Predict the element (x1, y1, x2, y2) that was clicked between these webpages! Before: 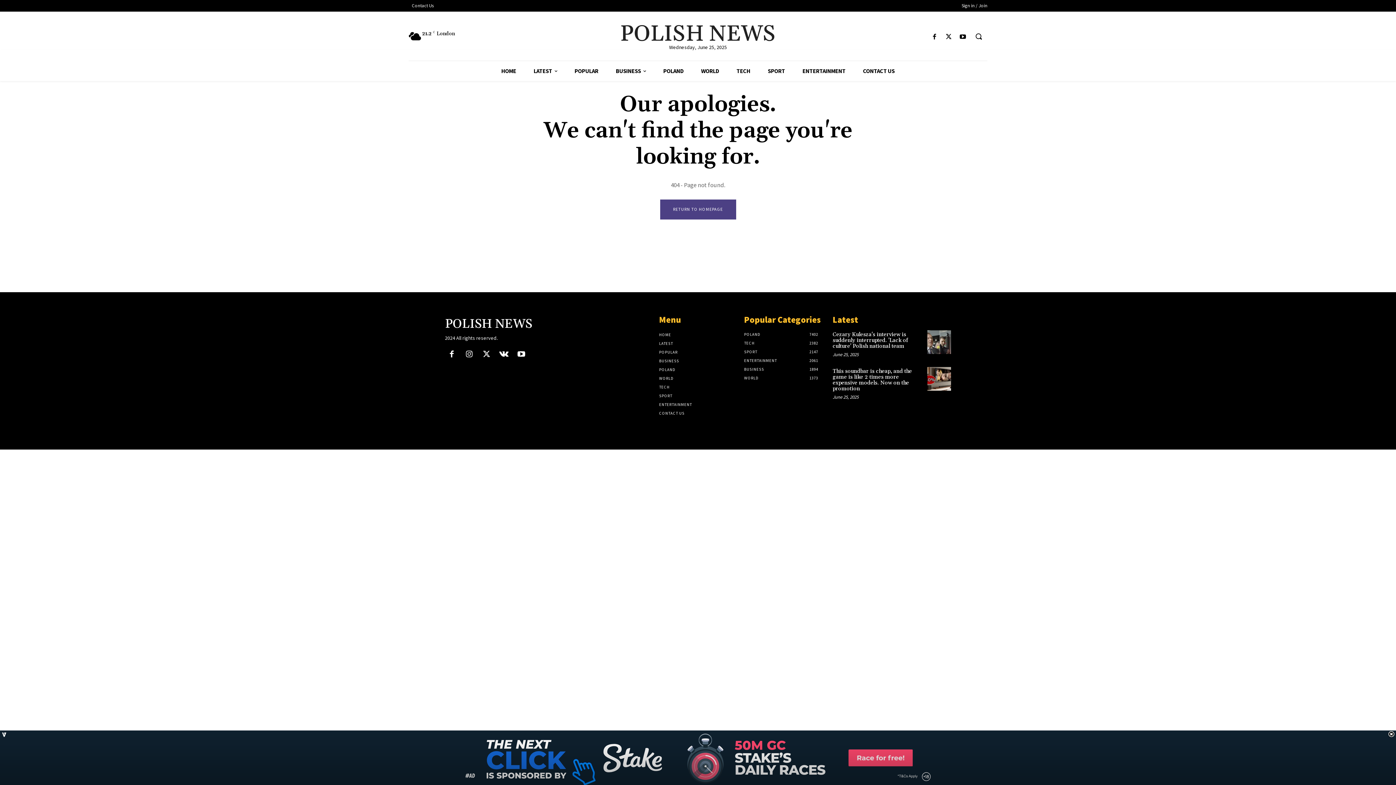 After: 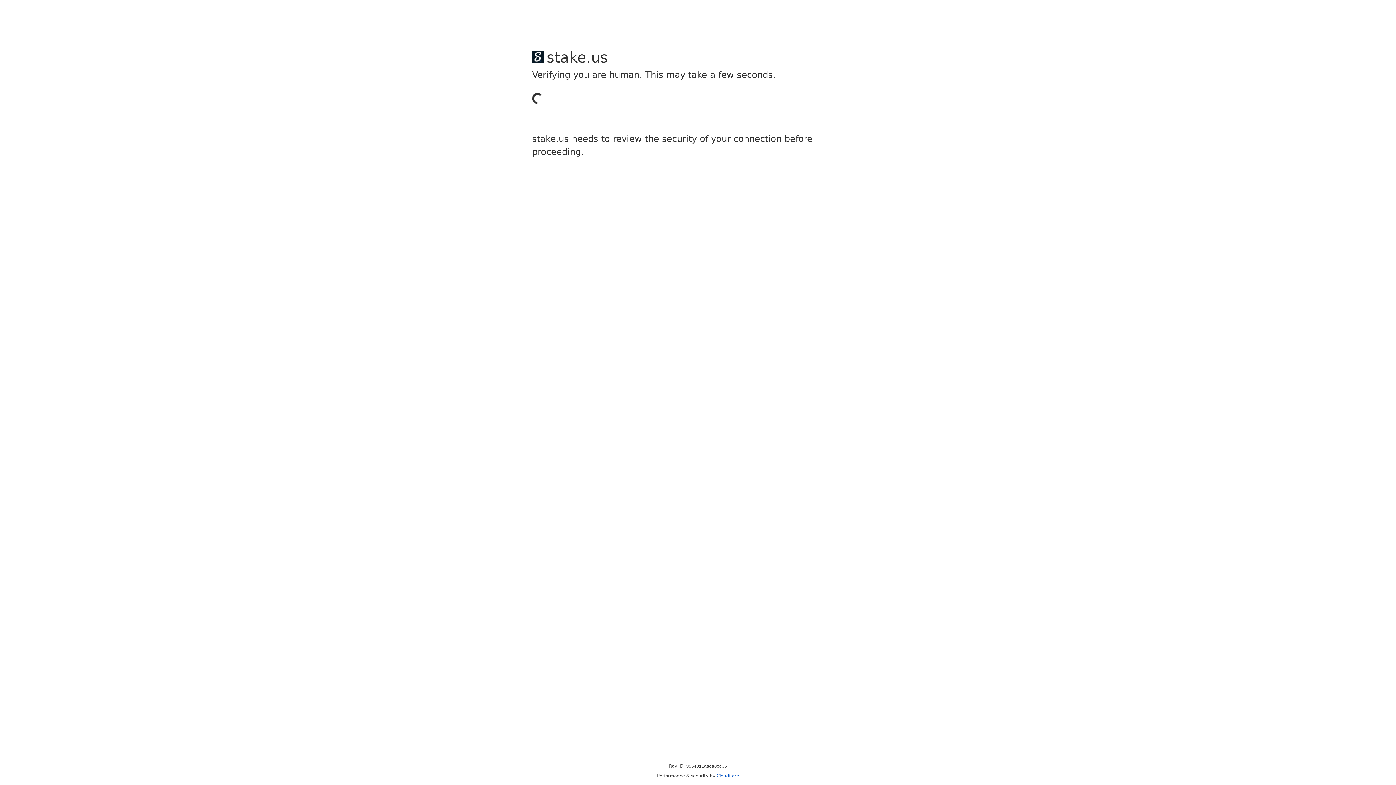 Action: label: Sign in / Join bbox: (961, 1, 987, 9)